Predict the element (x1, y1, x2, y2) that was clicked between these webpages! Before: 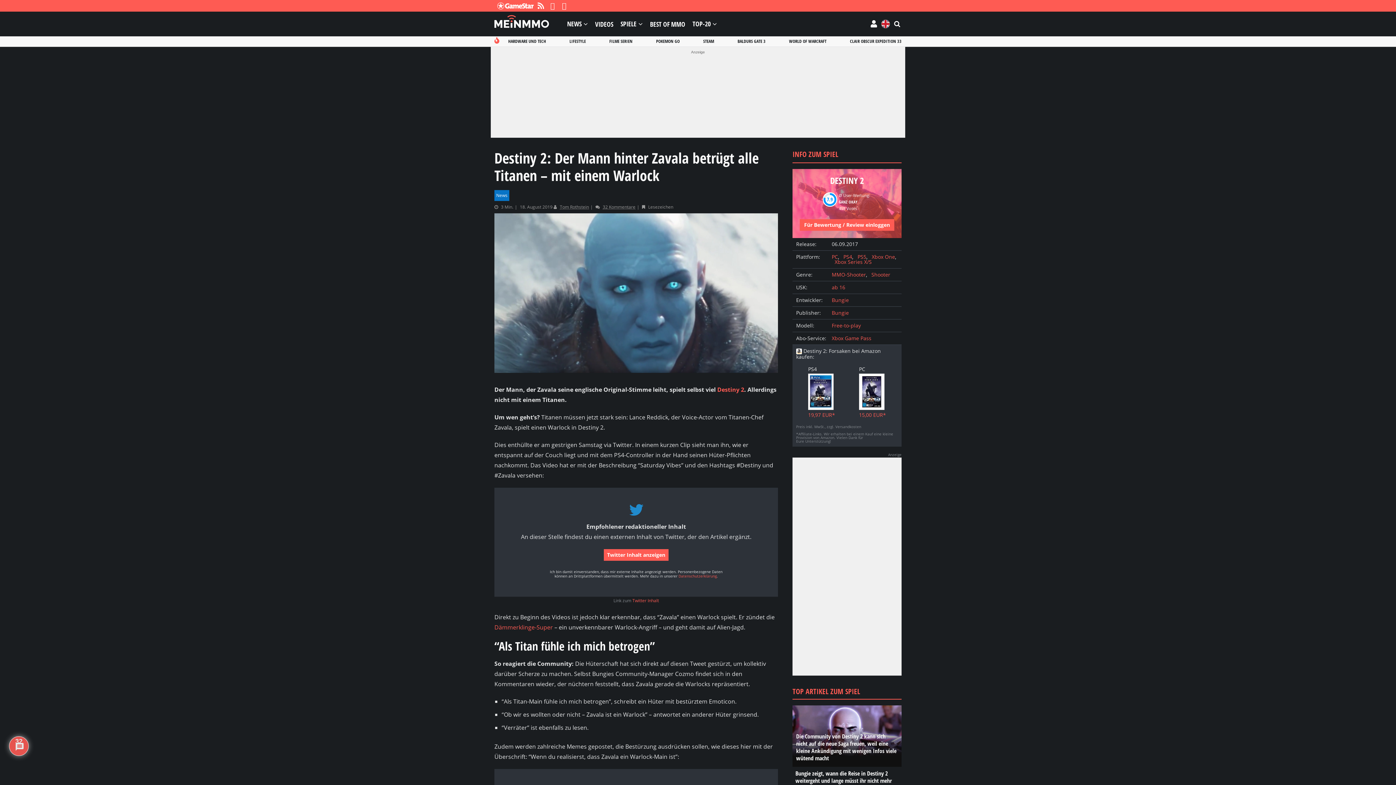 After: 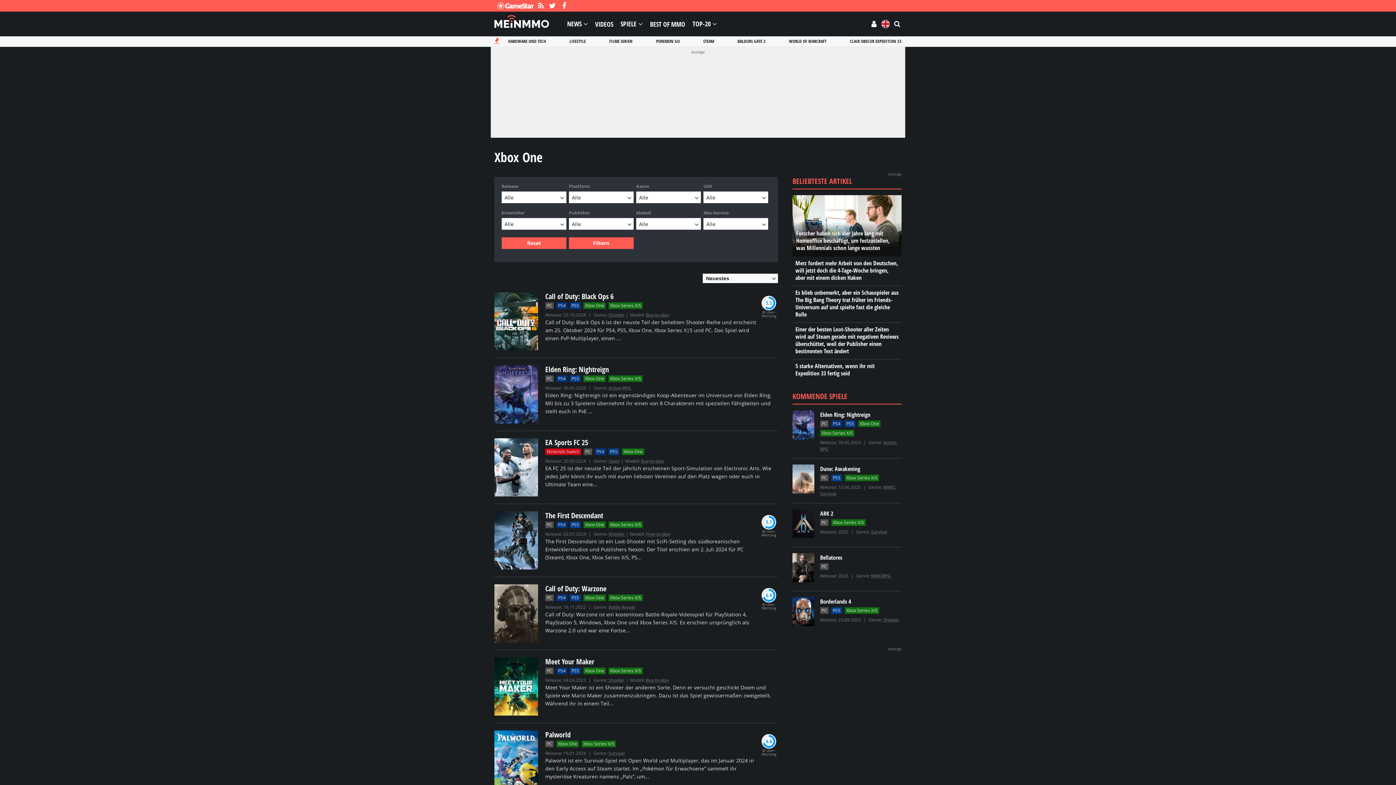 Action: bbox: (872, 253, 895, 260) label: Xbox One